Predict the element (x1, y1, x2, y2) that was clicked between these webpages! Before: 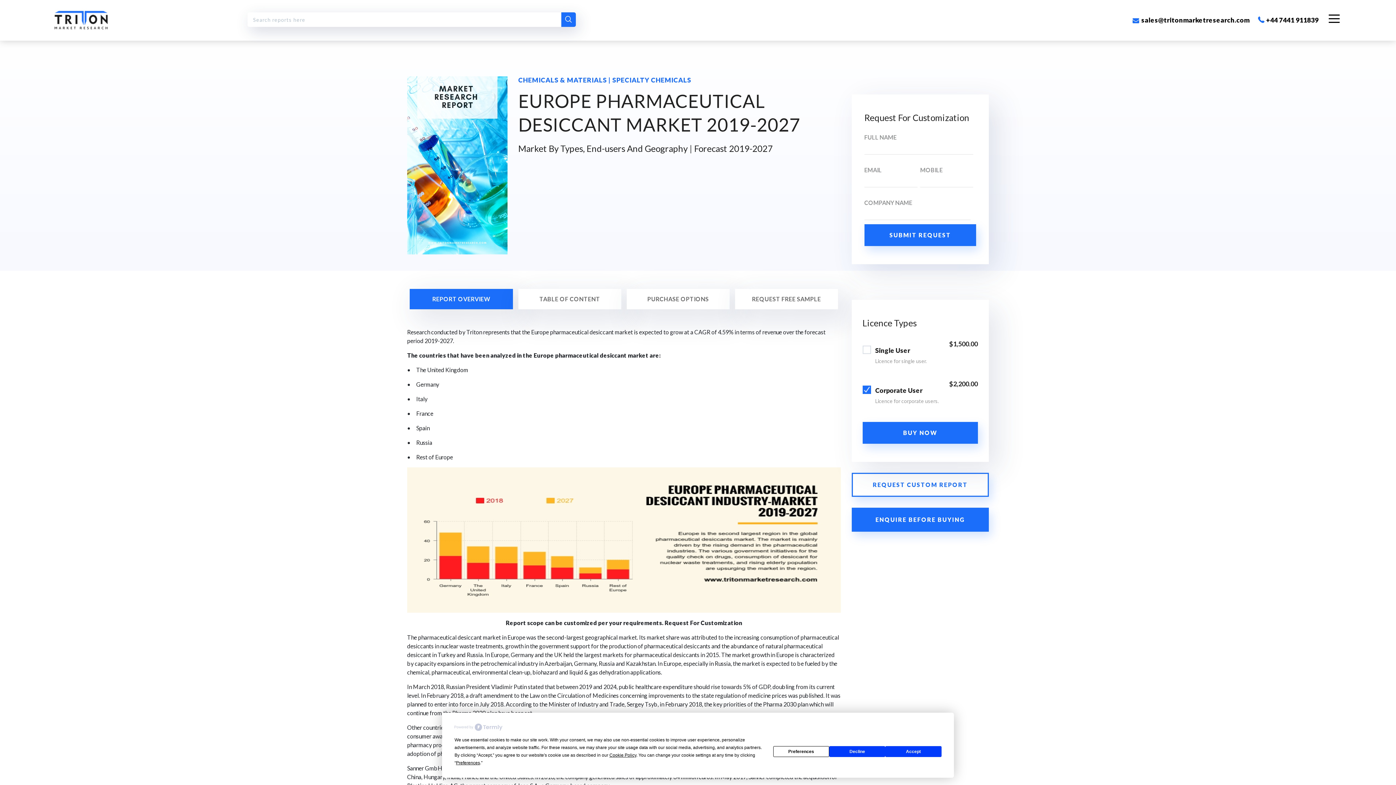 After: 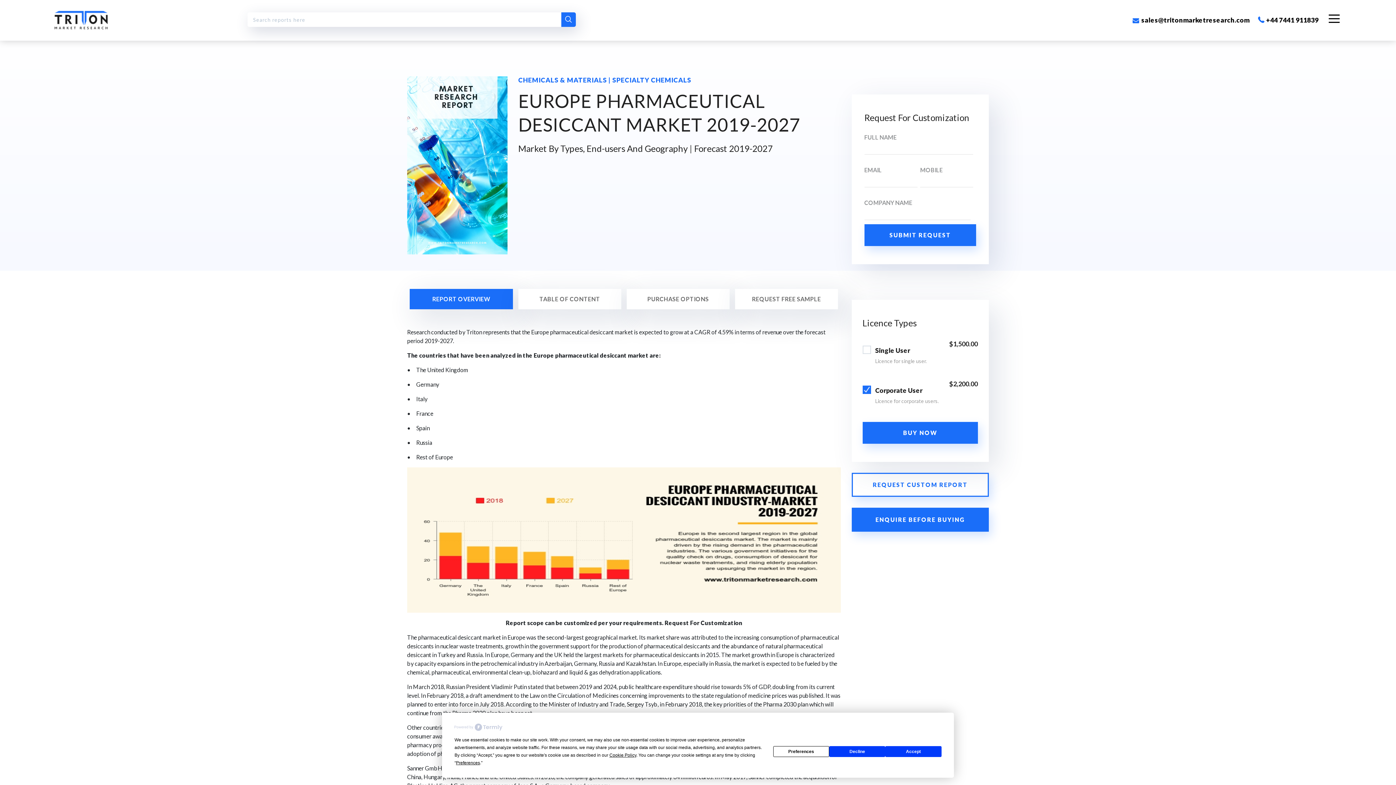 Action: bbox: (409, 289, 512, 309) label: REPORT OVERVIEW